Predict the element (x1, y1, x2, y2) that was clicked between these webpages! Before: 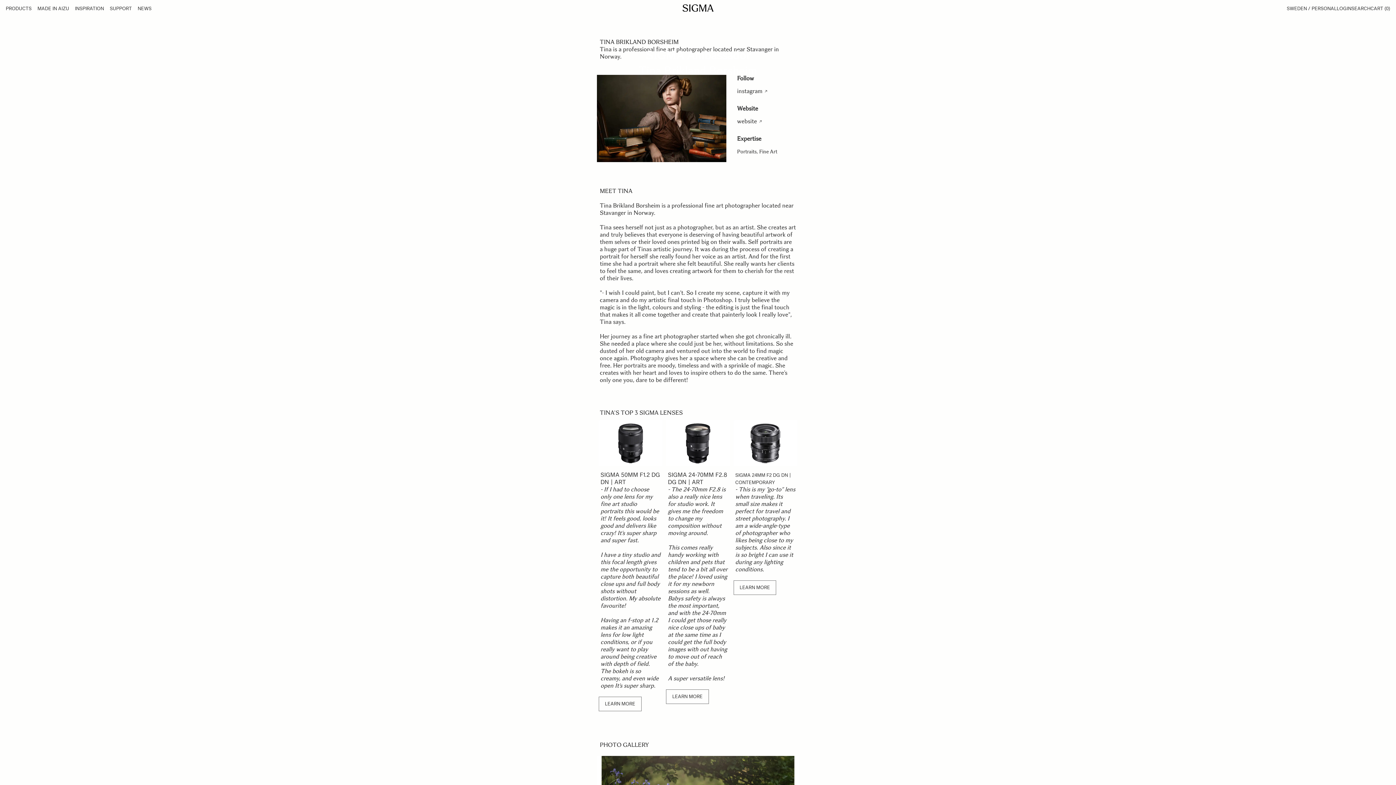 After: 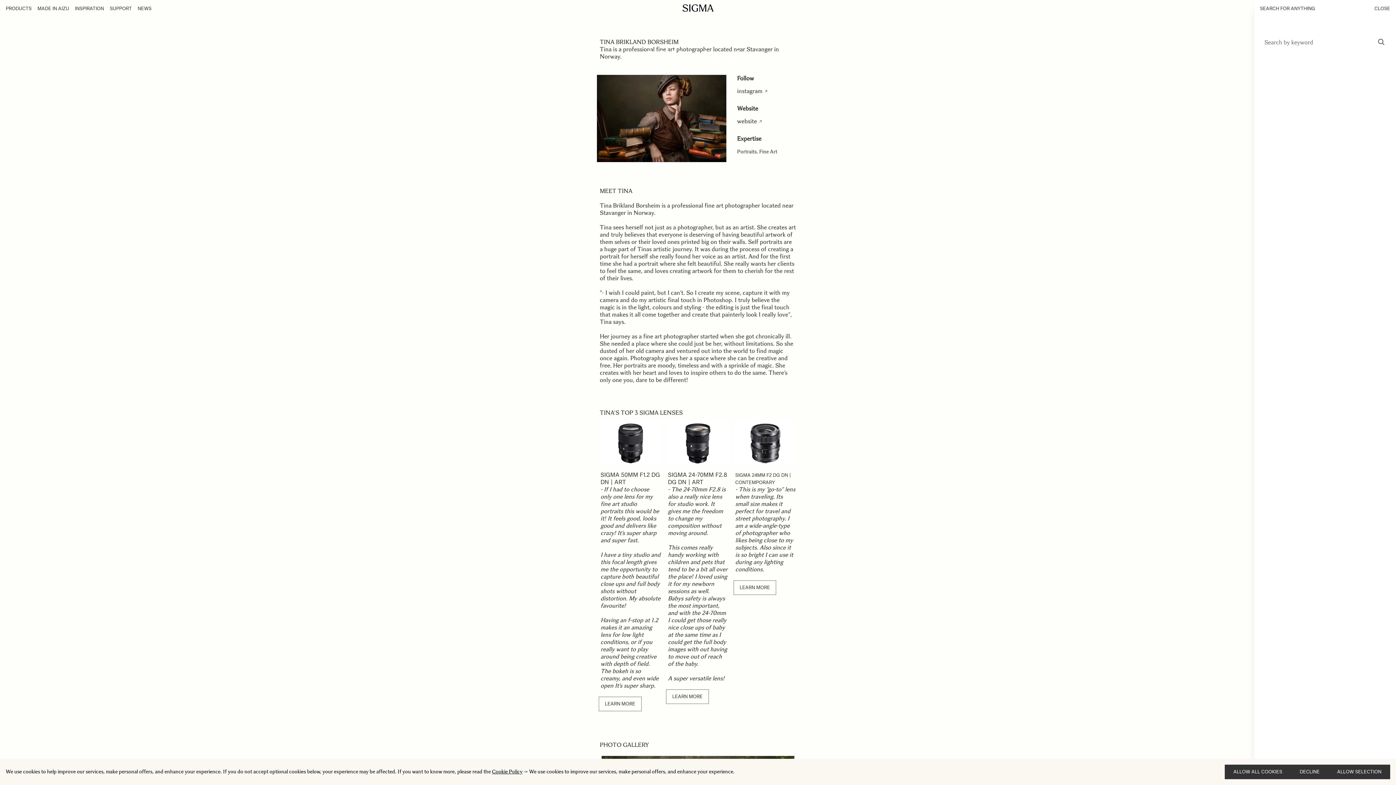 Action: label: Toggle search form bbox: (1351, 5, 1370, 11)